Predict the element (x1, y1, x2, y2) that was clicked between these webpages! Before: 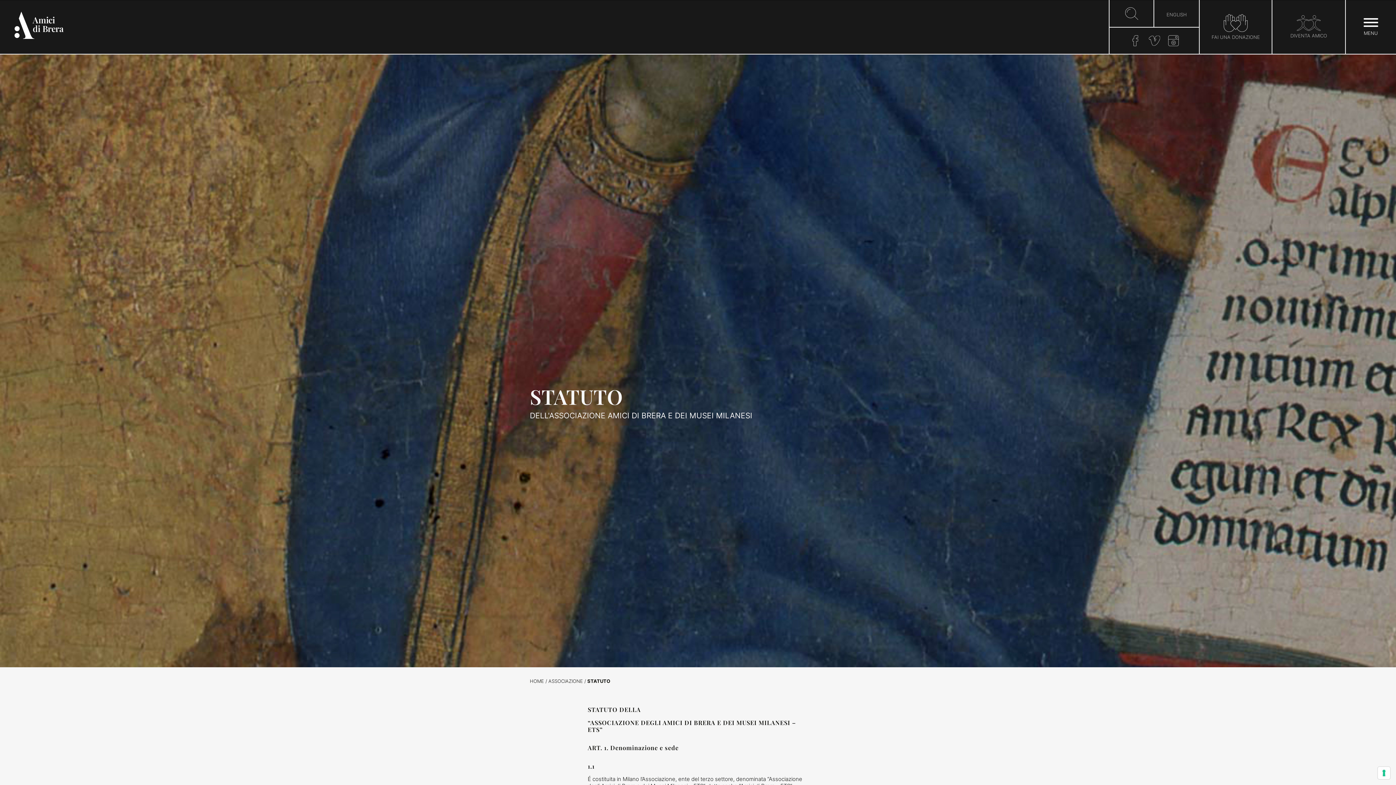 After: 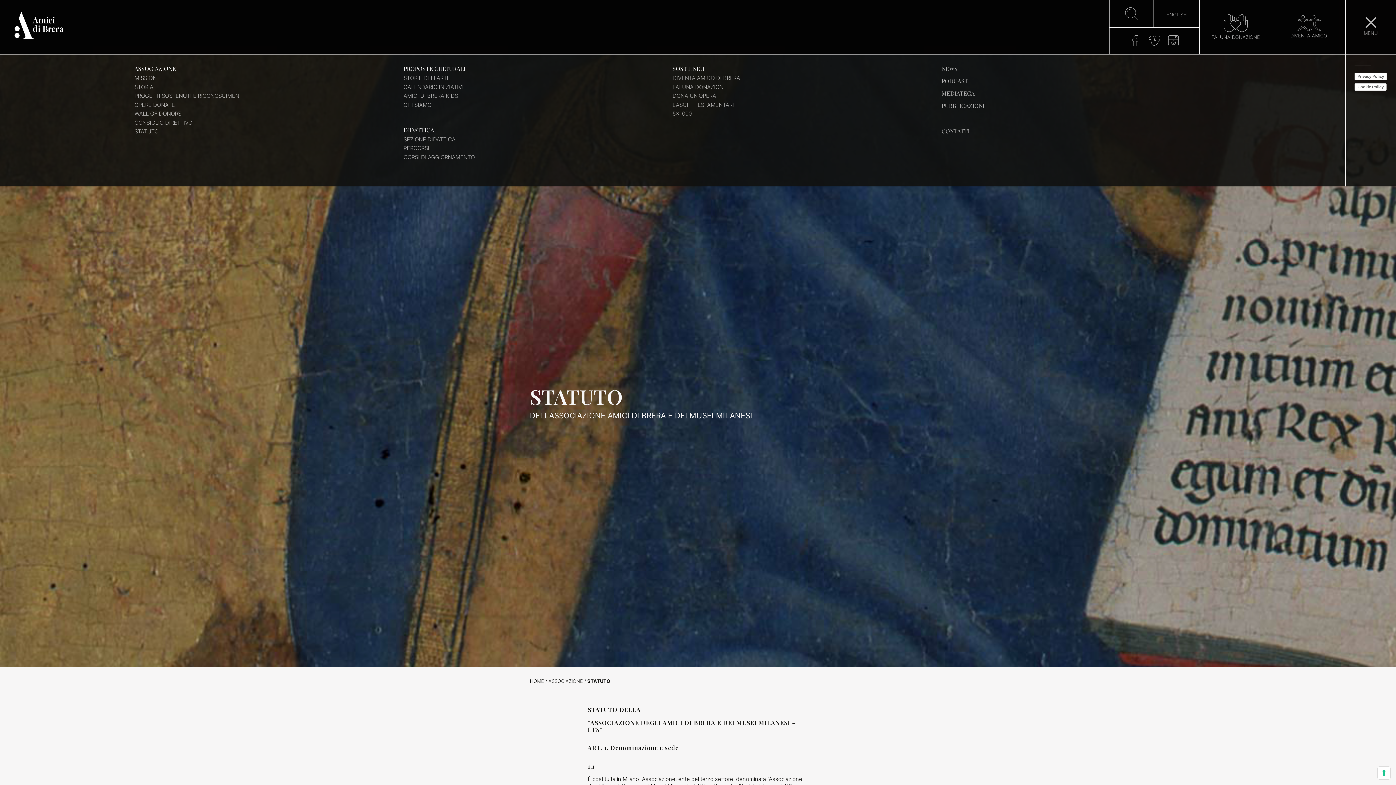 Action: bbox: (1363, 18, 1378, 35) label: MENU